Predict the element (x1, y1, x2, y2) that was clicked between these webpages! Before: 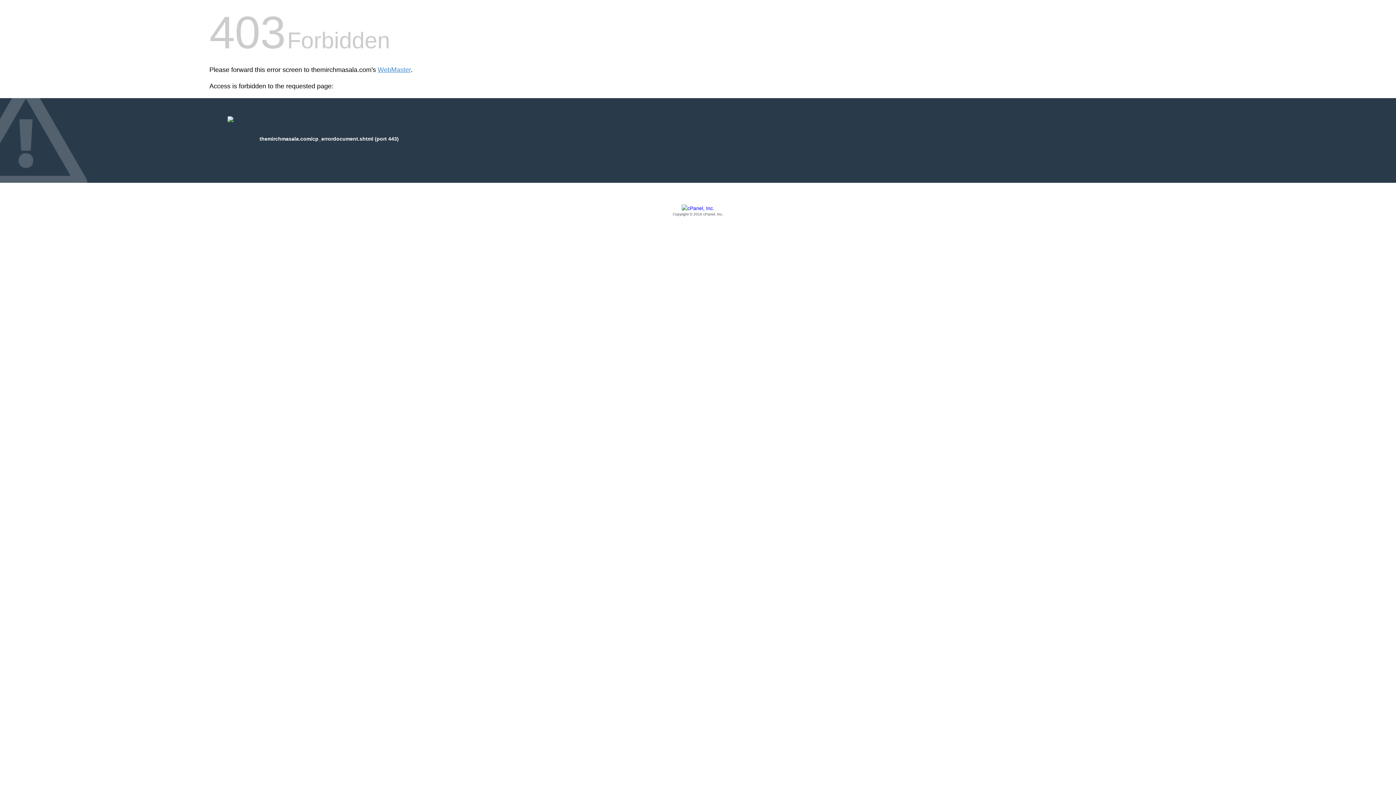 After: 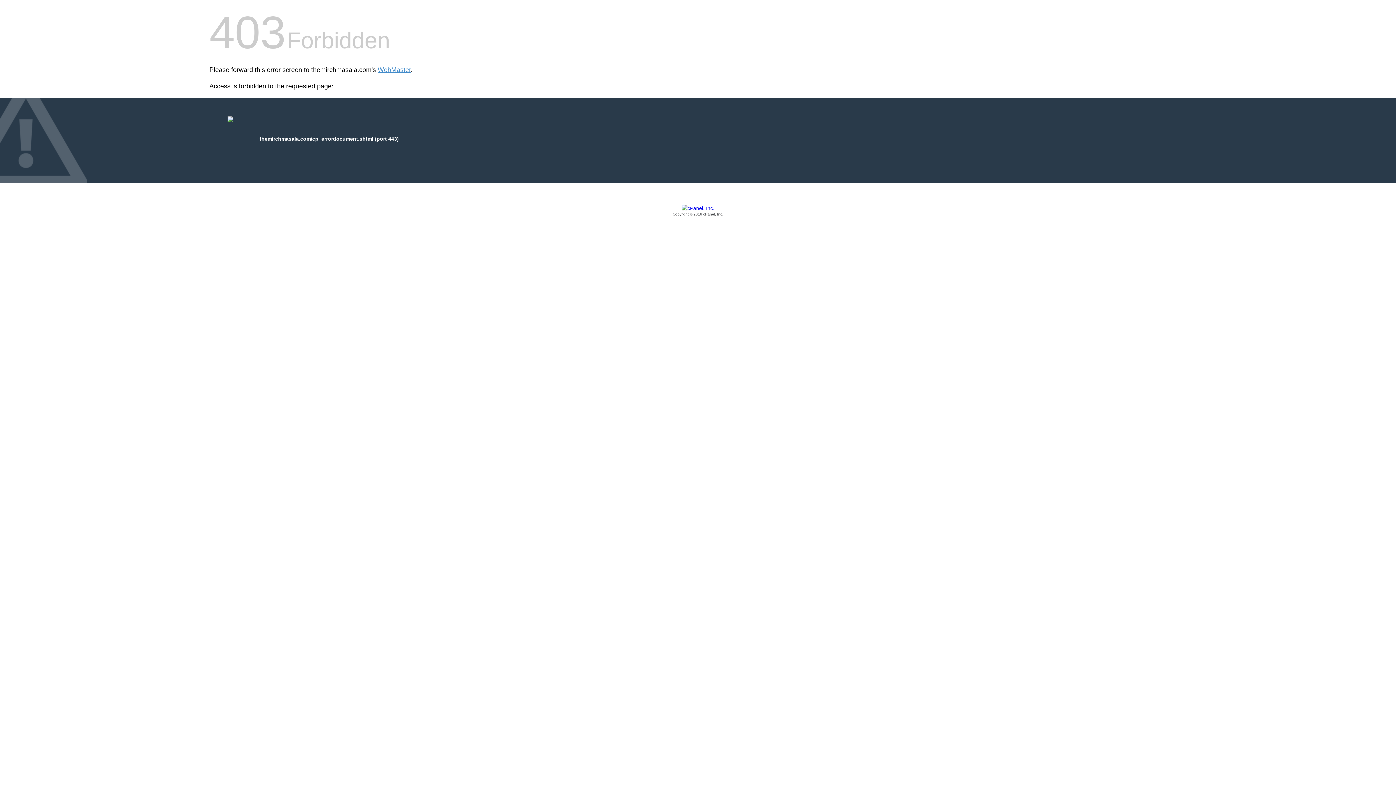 Action: label: Copyright © 2016 cPanel, Inc. bbox: (209, 205, 1186, 217)